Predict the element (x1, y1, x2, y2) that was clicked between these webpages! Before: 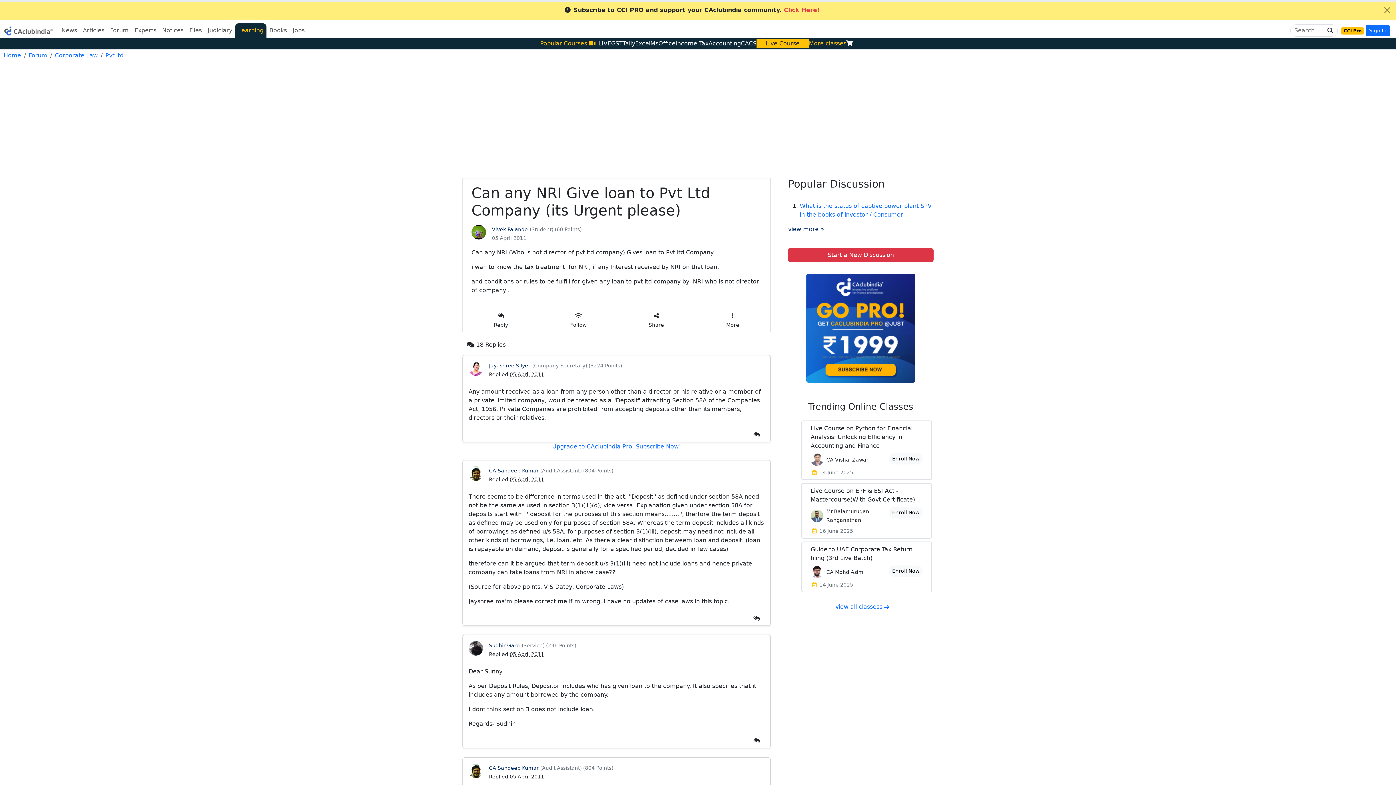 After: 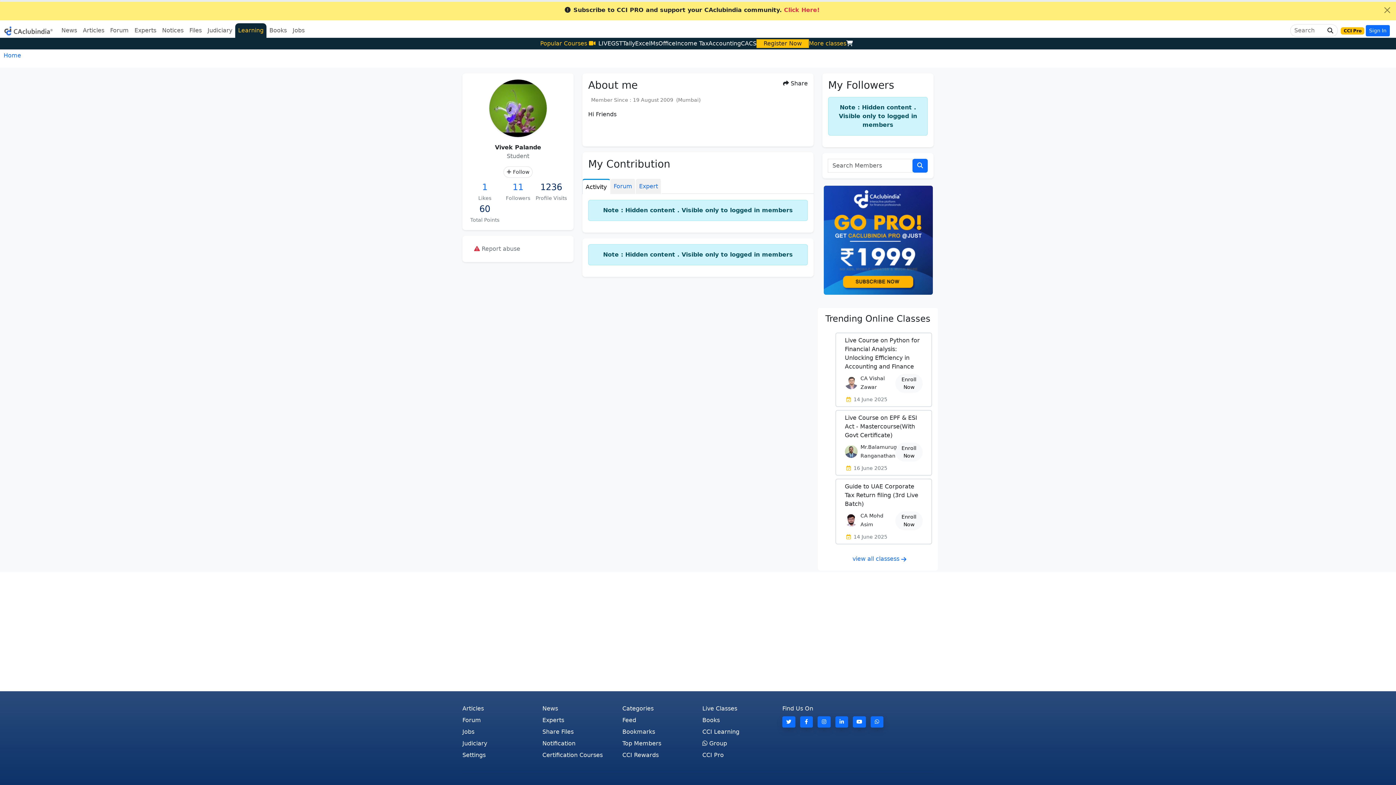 Action: bbox: (492, 226, 528, 232) label: Vivek Palande